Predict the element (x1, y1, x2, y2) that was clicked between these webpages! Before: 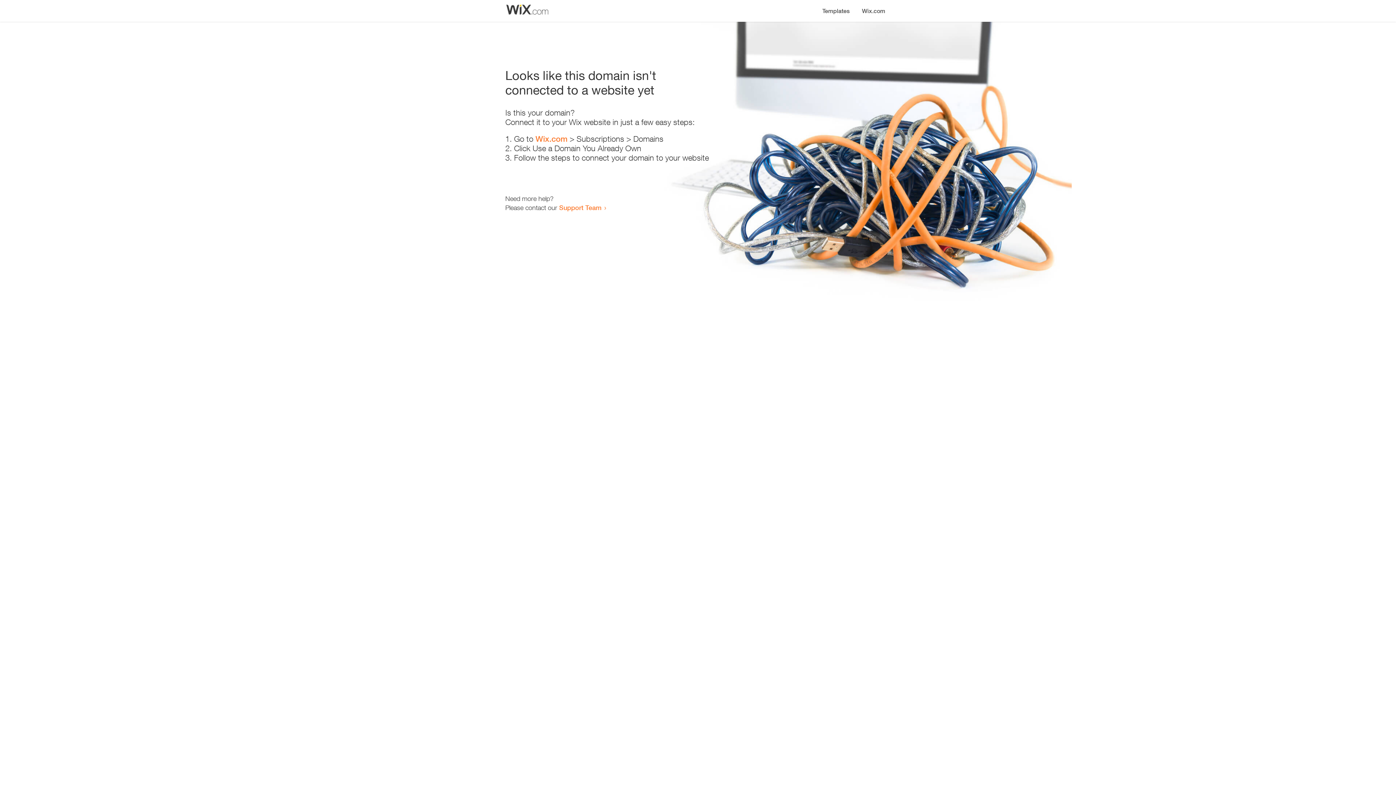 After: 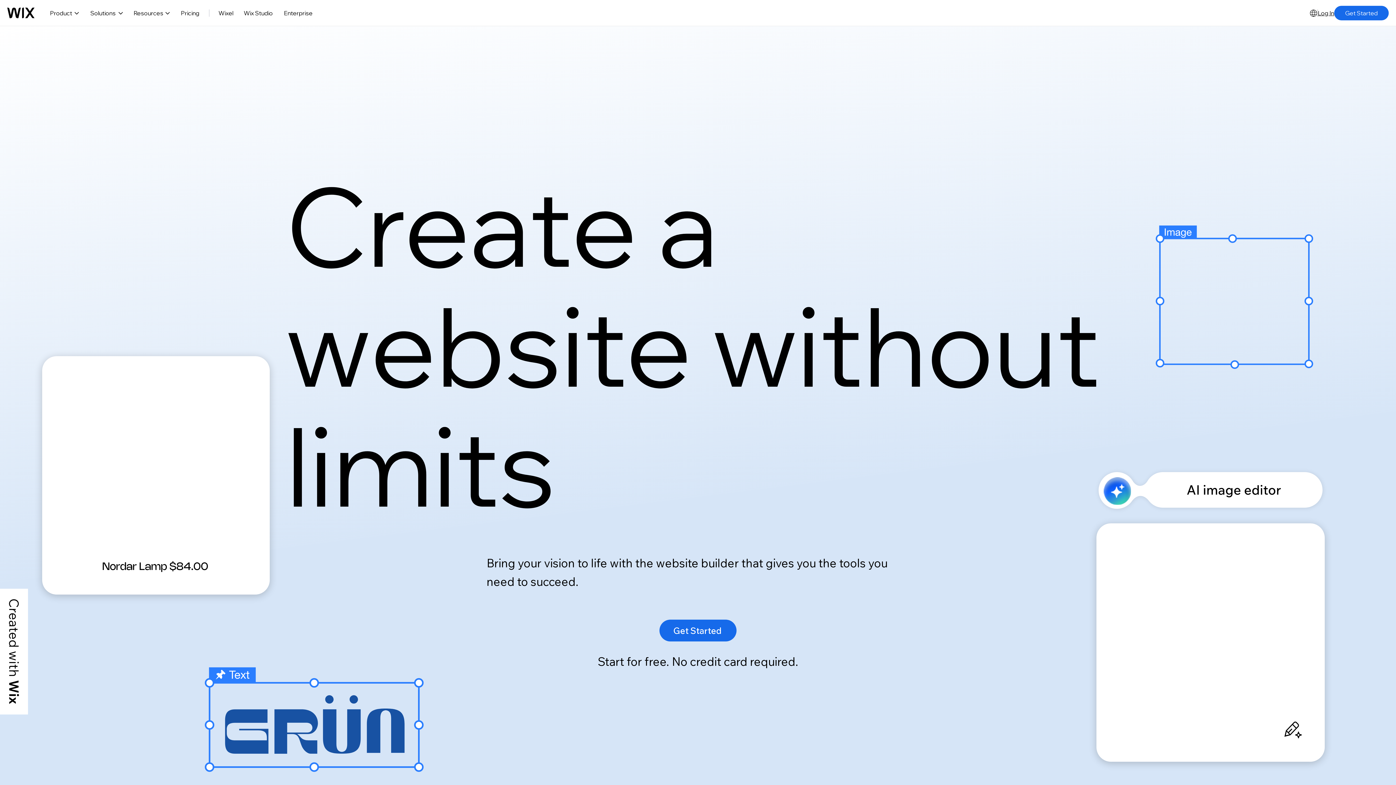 Action: bbox: (535, 134, 567, 143) label: Wix.com